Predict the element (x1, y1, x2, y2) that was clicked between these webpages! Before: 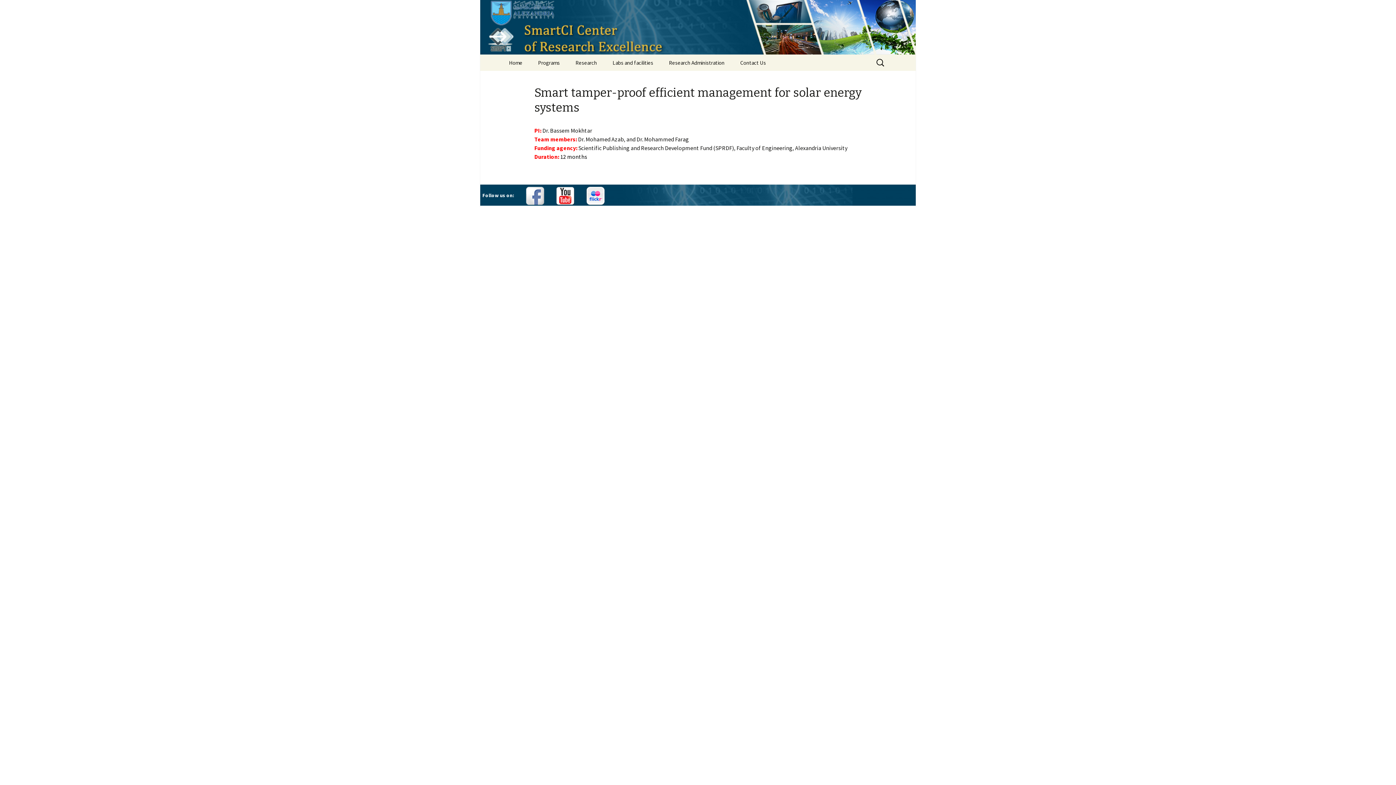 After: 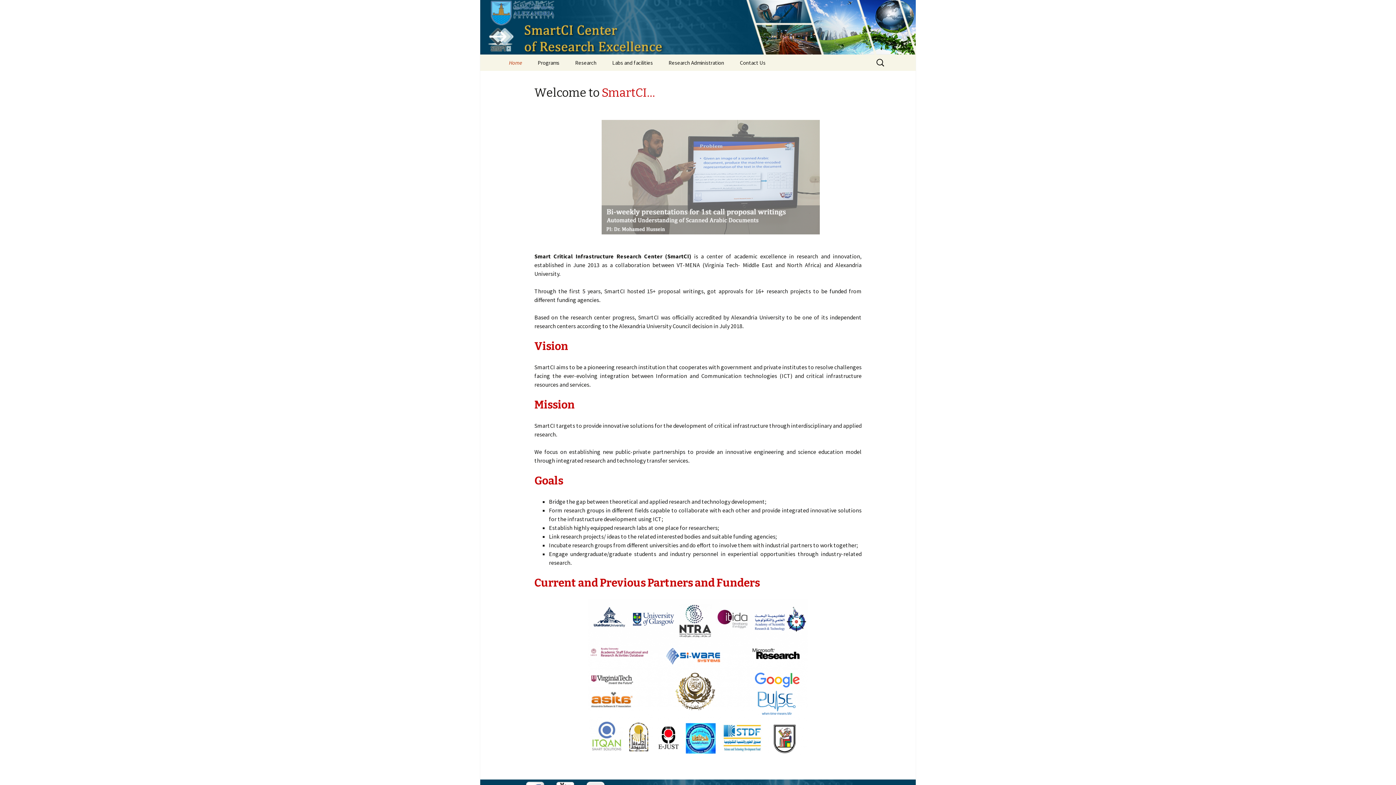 Action: bbox: (501, 0, 894, 54) label: Smart Critical Infrastructure